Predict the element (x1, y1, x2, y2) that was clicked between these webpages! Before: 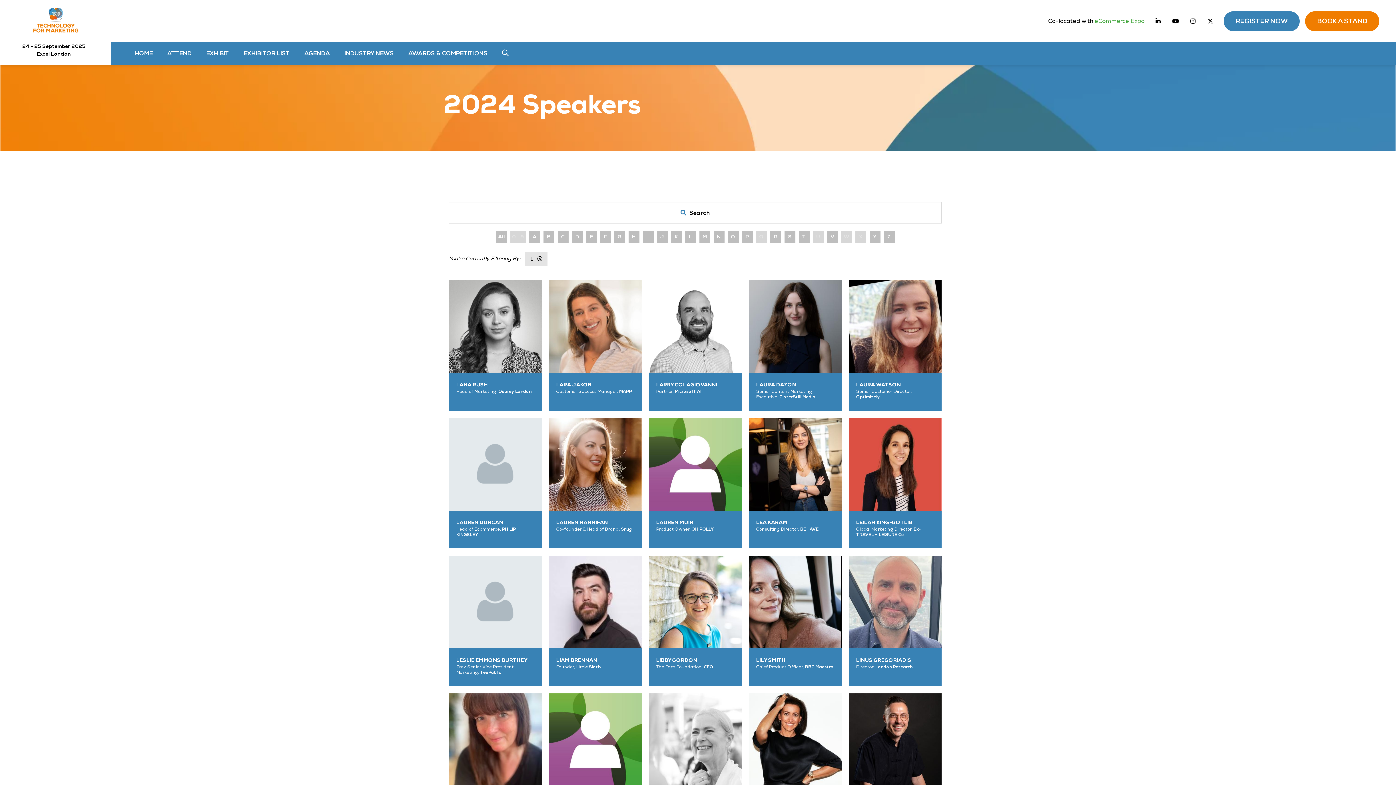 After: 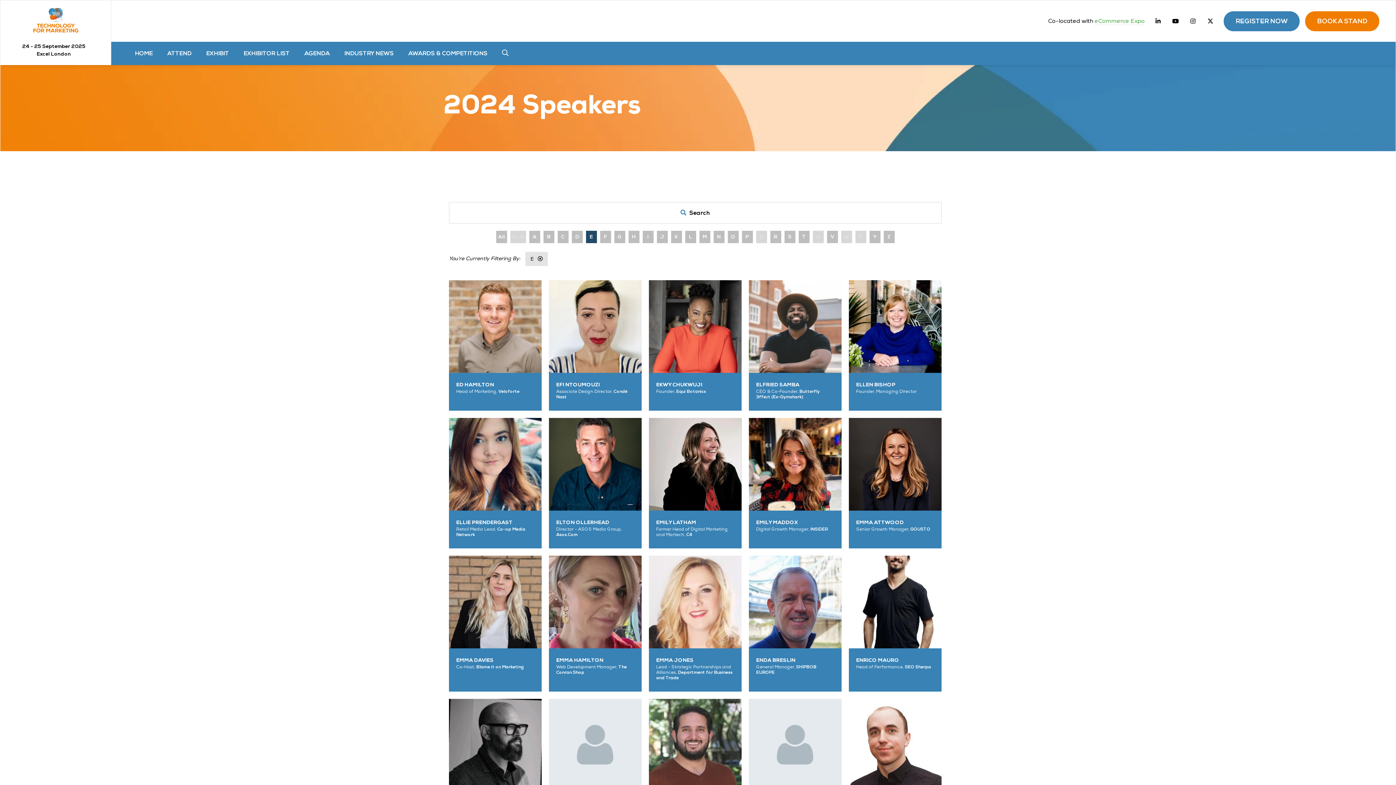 Action: label: E bbox: (586, 231, 596, 243)